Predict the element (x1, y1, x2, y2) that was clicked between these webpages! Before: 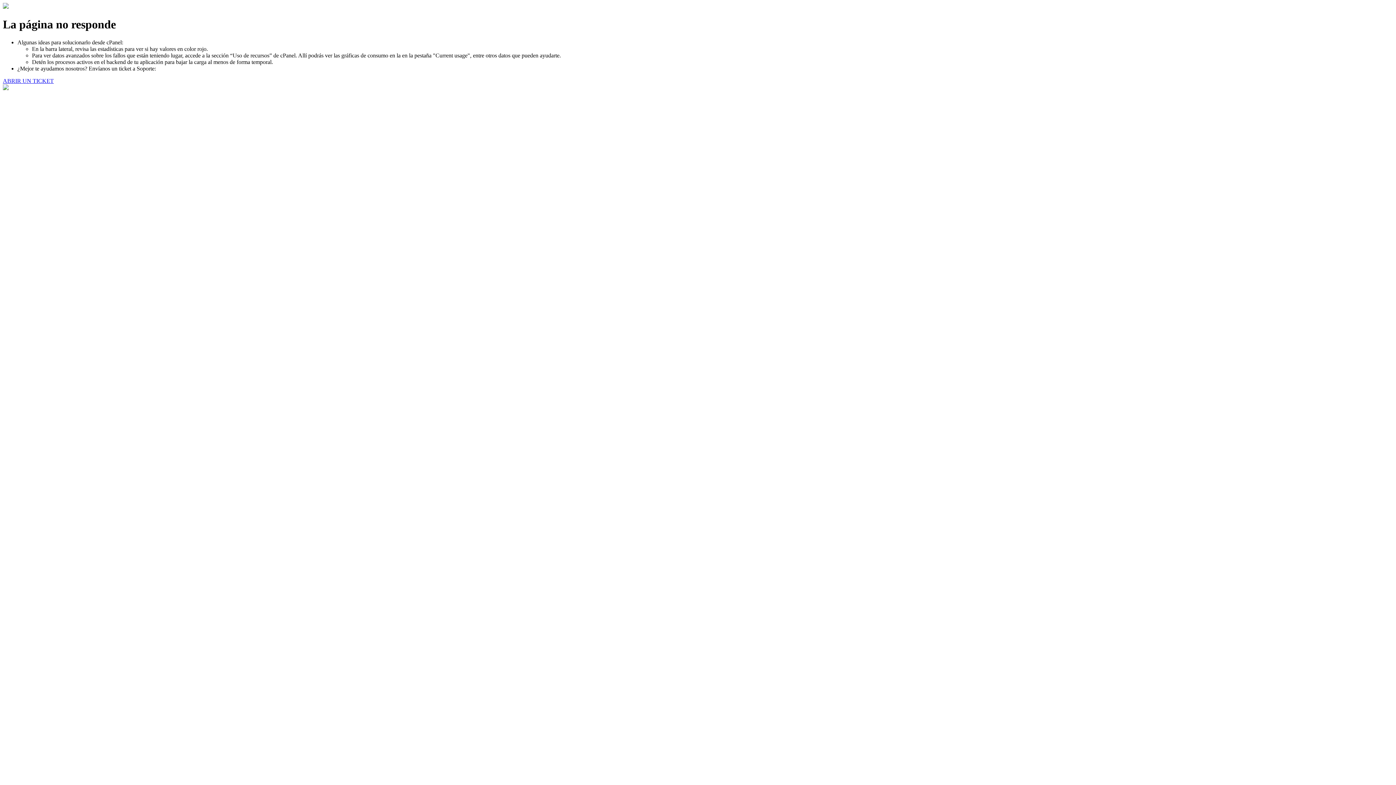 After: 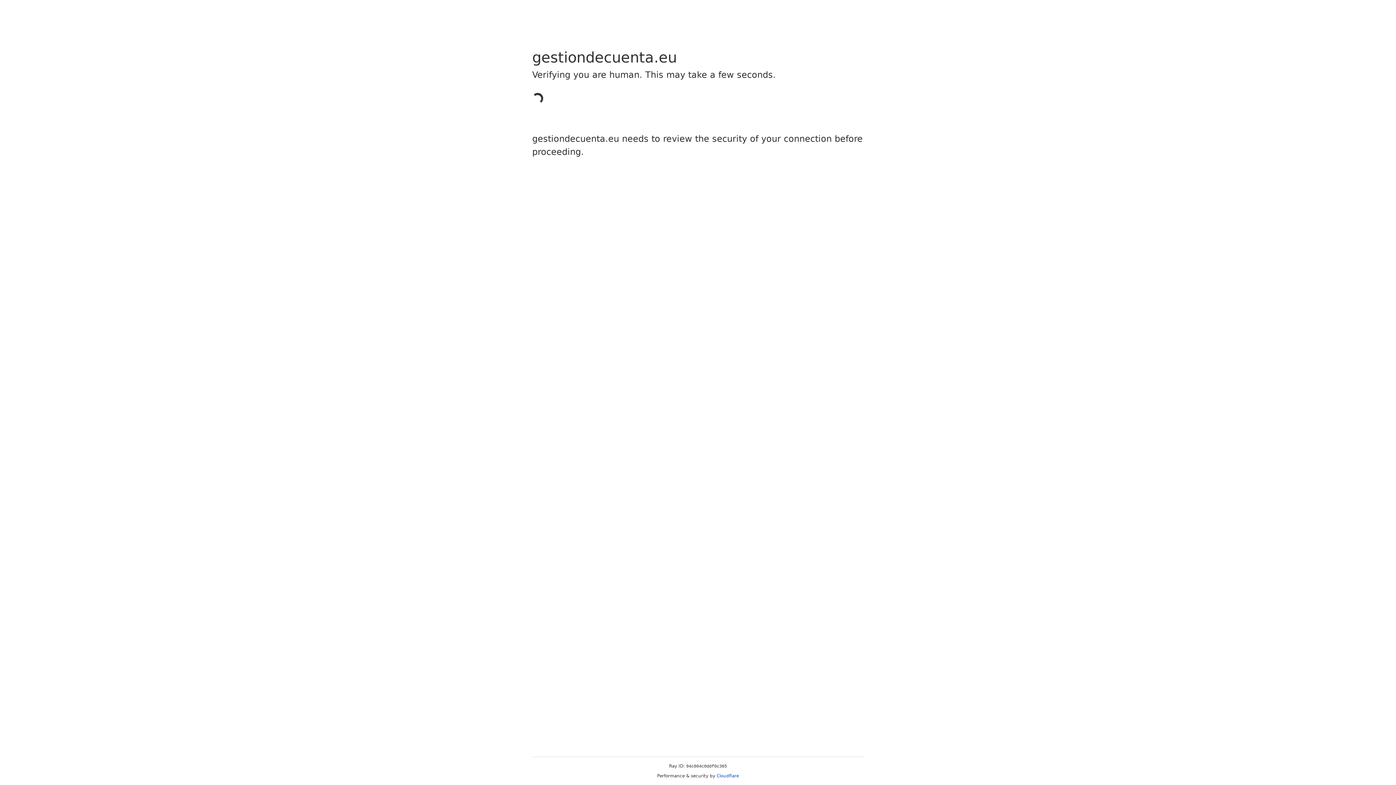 Action: bbox: (2, 77, 53, 83) label: ABRIR UN TICKET